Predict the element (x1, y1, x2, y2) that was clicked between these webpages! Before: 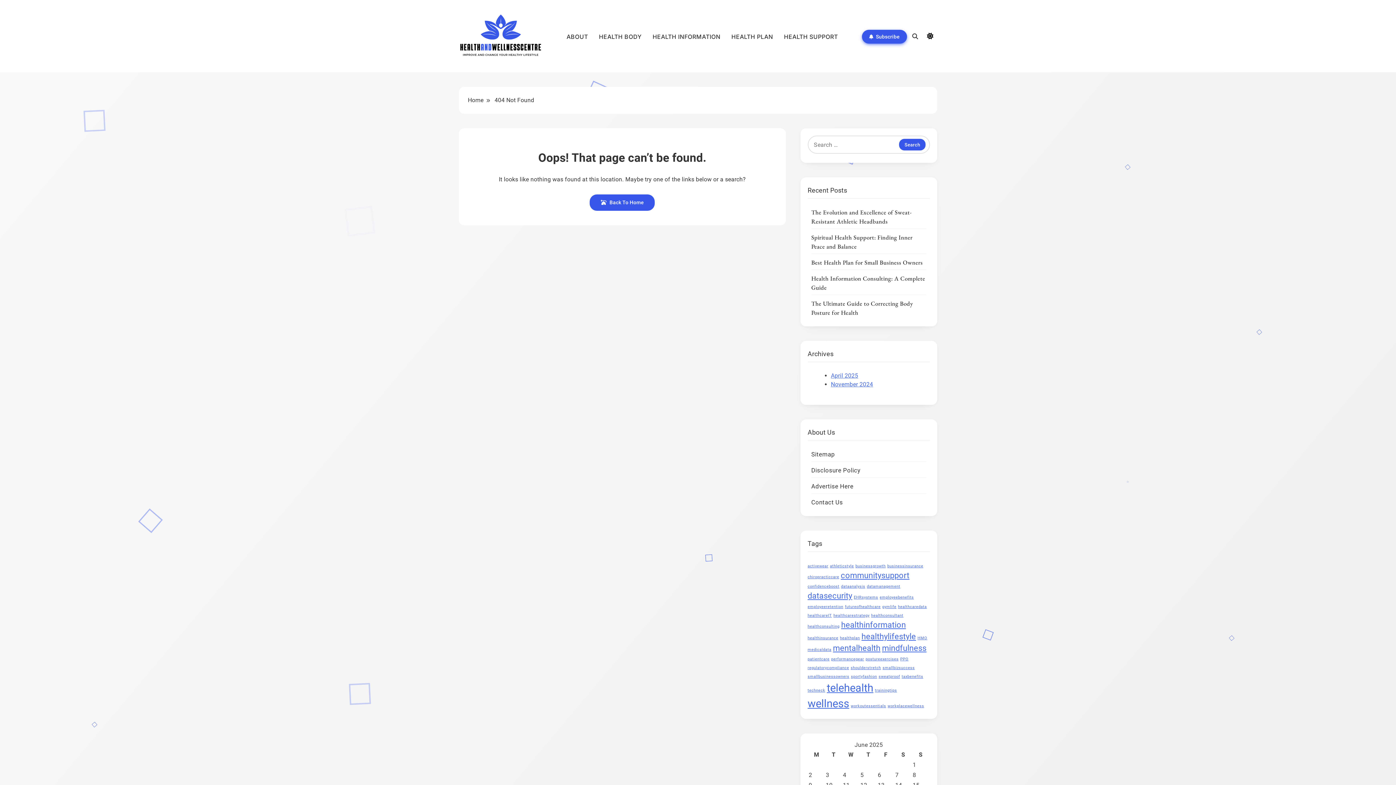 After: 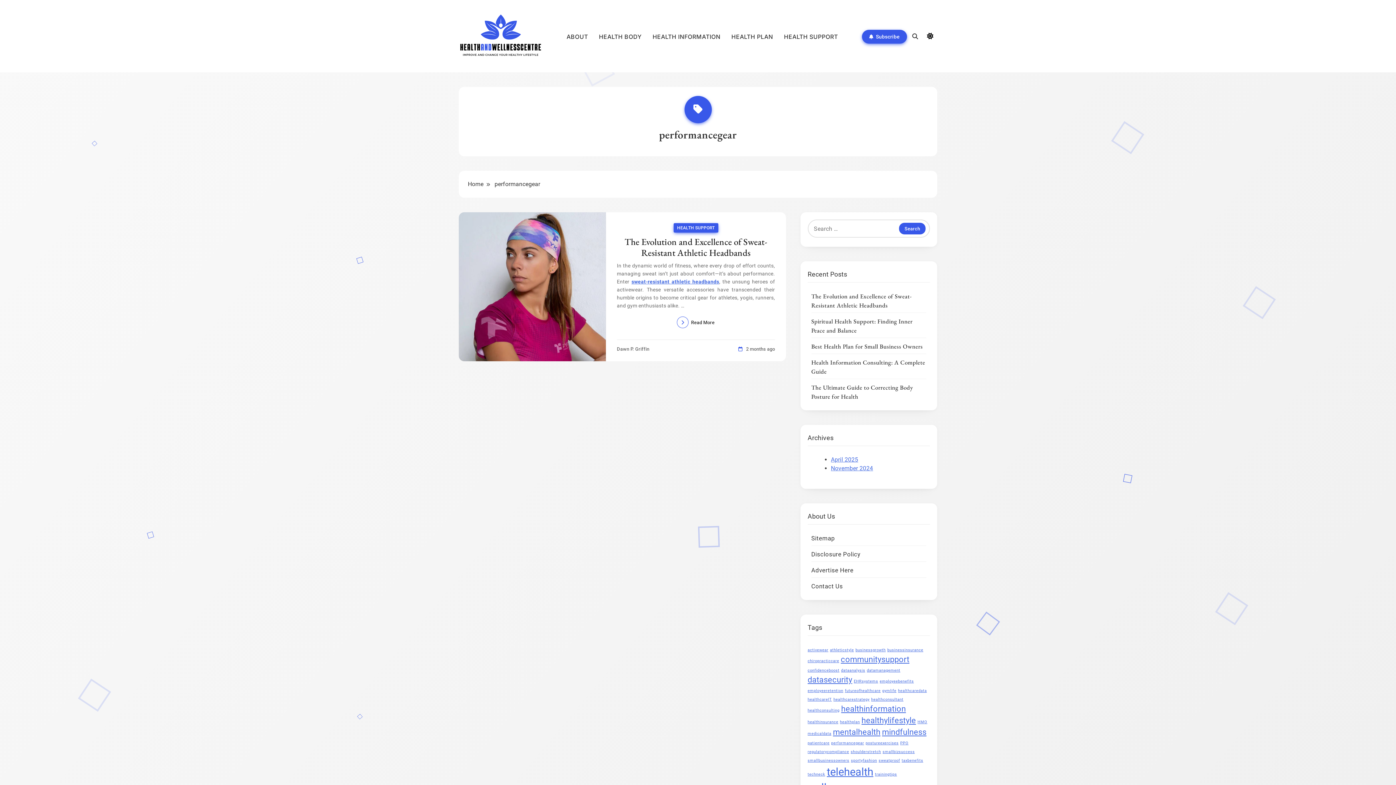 Action: bbox: (831, 657, 864, 661) label: performancegear (1 item)